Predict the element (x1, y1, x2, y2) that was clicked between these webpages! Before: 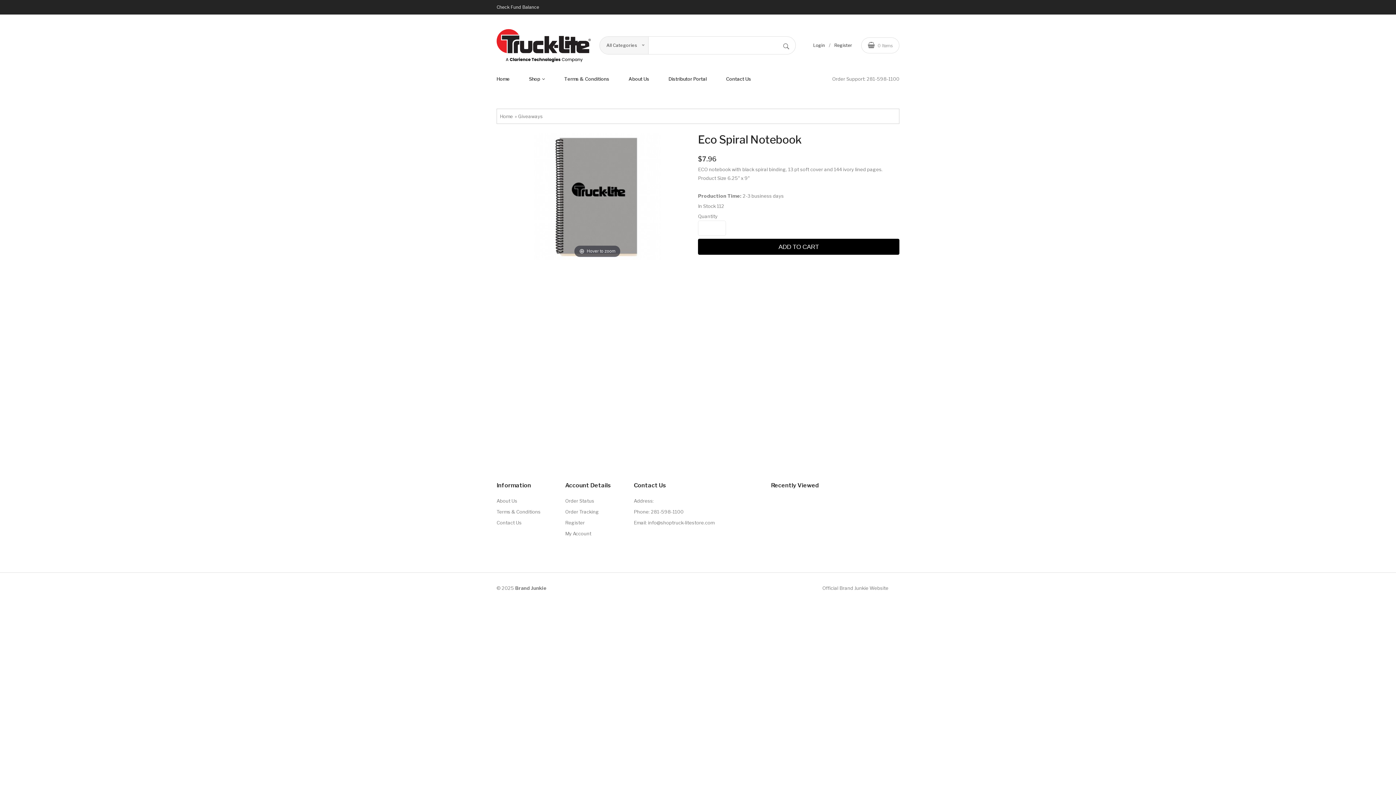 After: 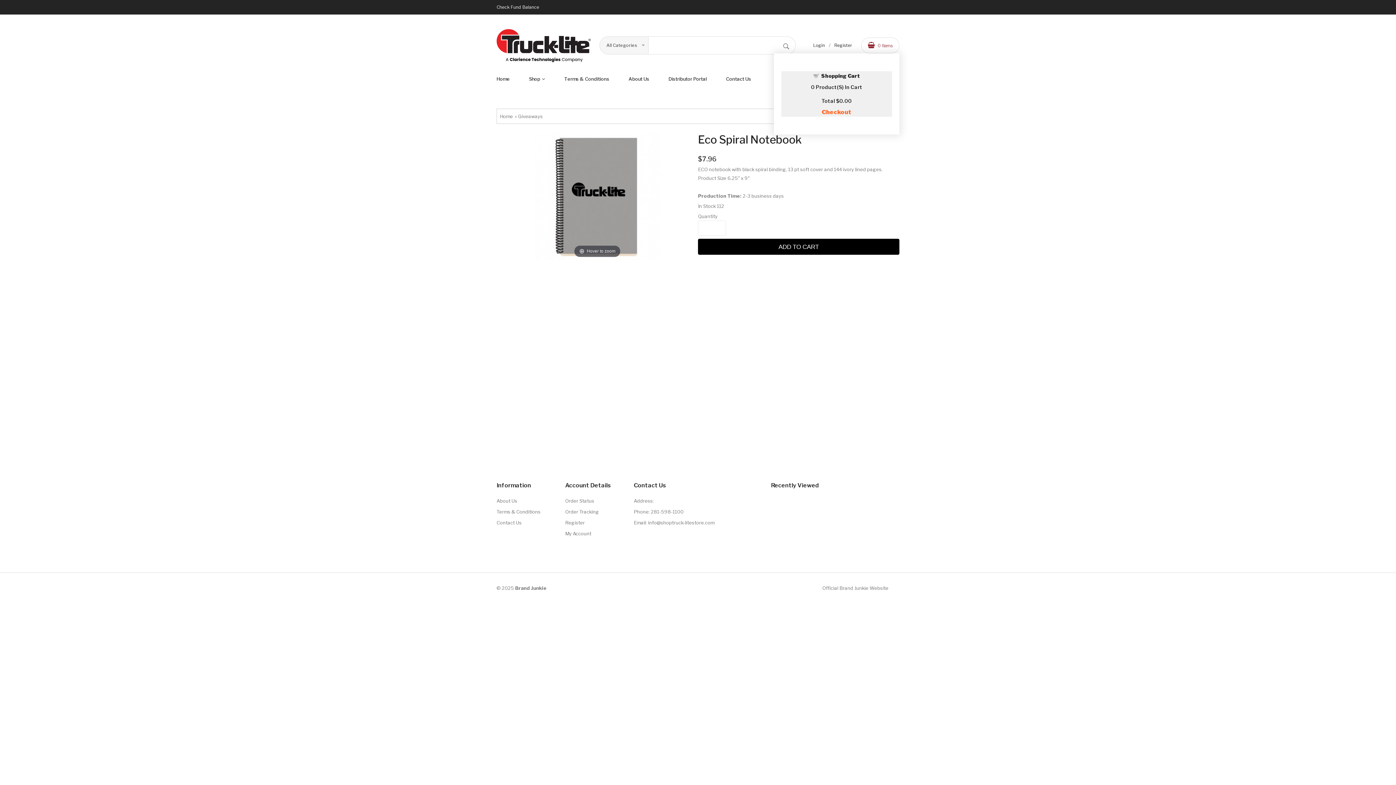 Action: label: 0 Items bbox: (861, 37, 899, 53)